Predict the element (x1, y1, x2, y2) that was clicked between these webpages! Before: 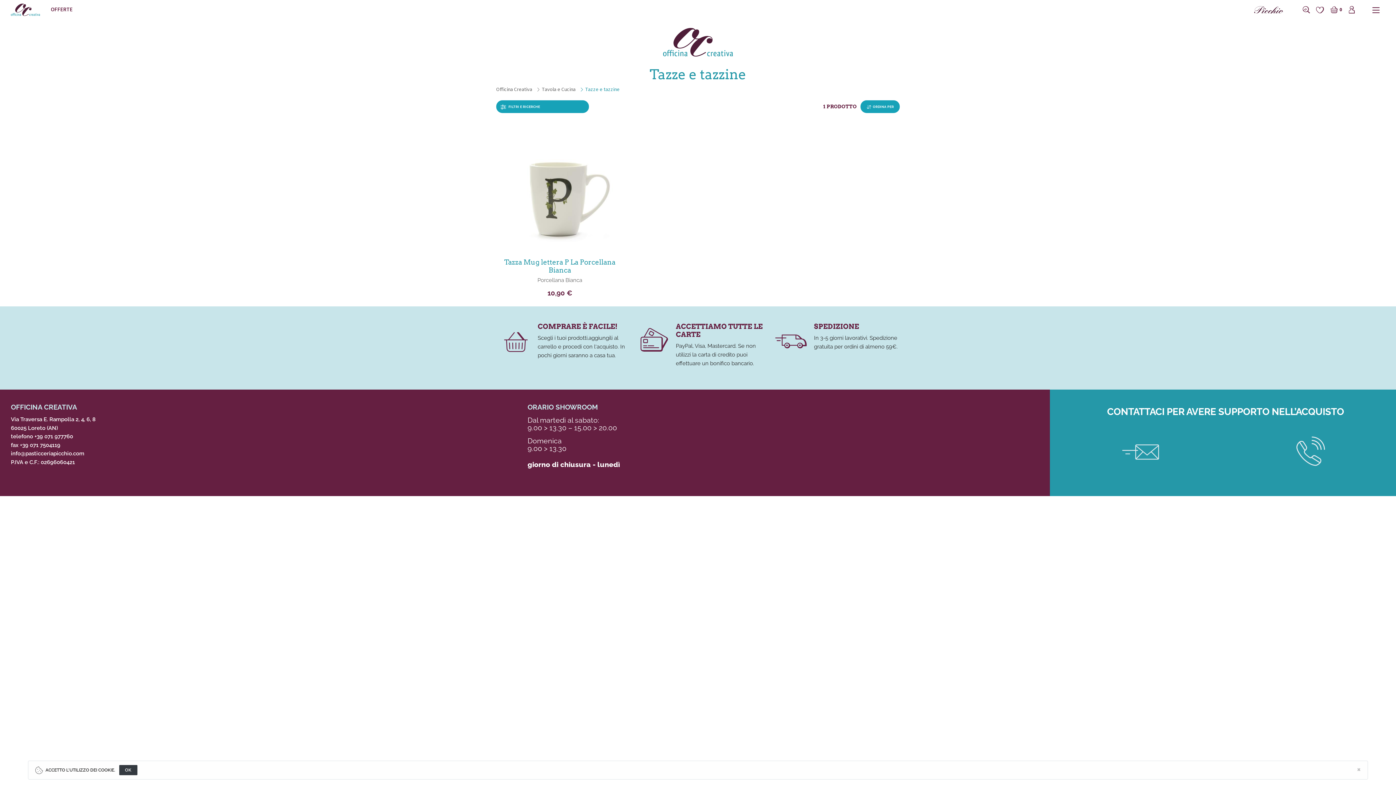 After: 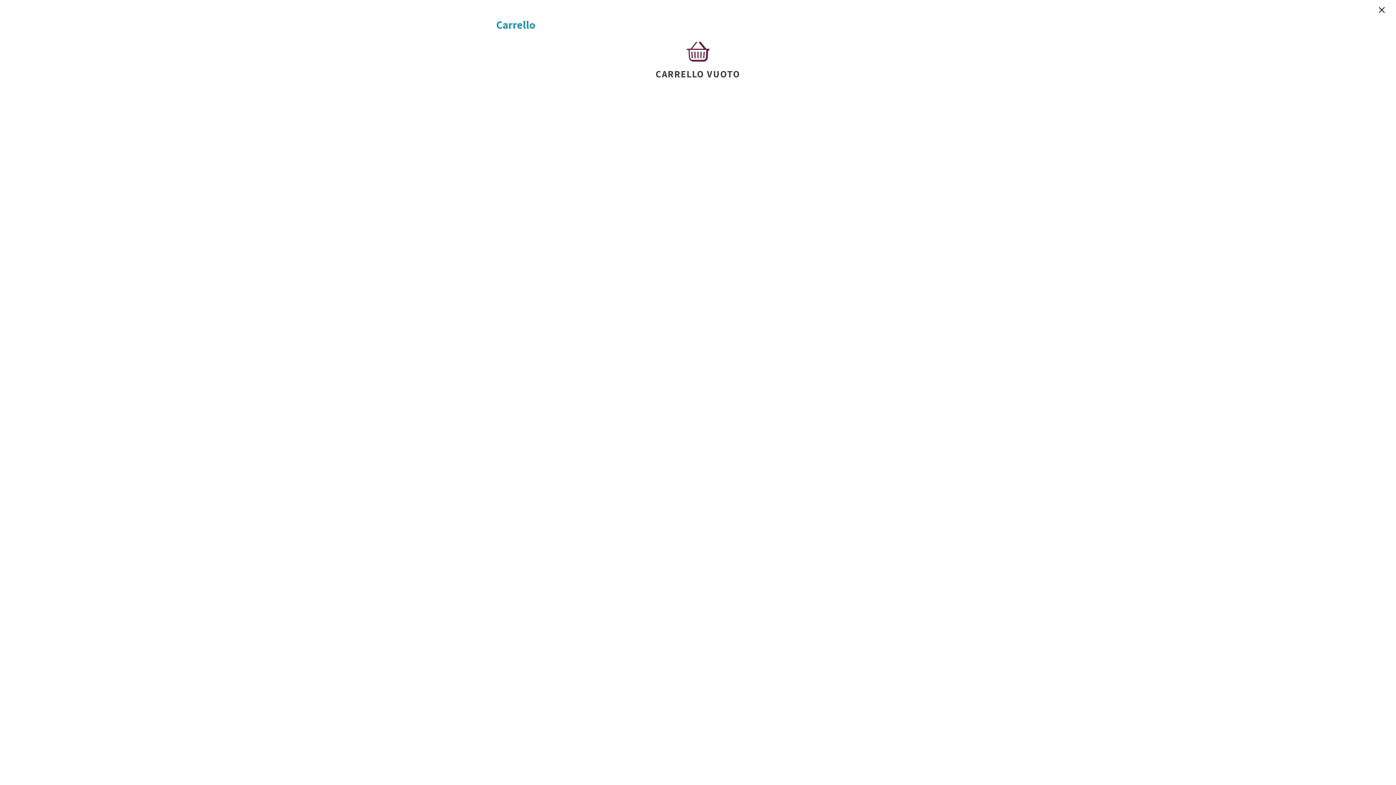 Action: bbox: (1327, 2, 1345, 16) label:  0